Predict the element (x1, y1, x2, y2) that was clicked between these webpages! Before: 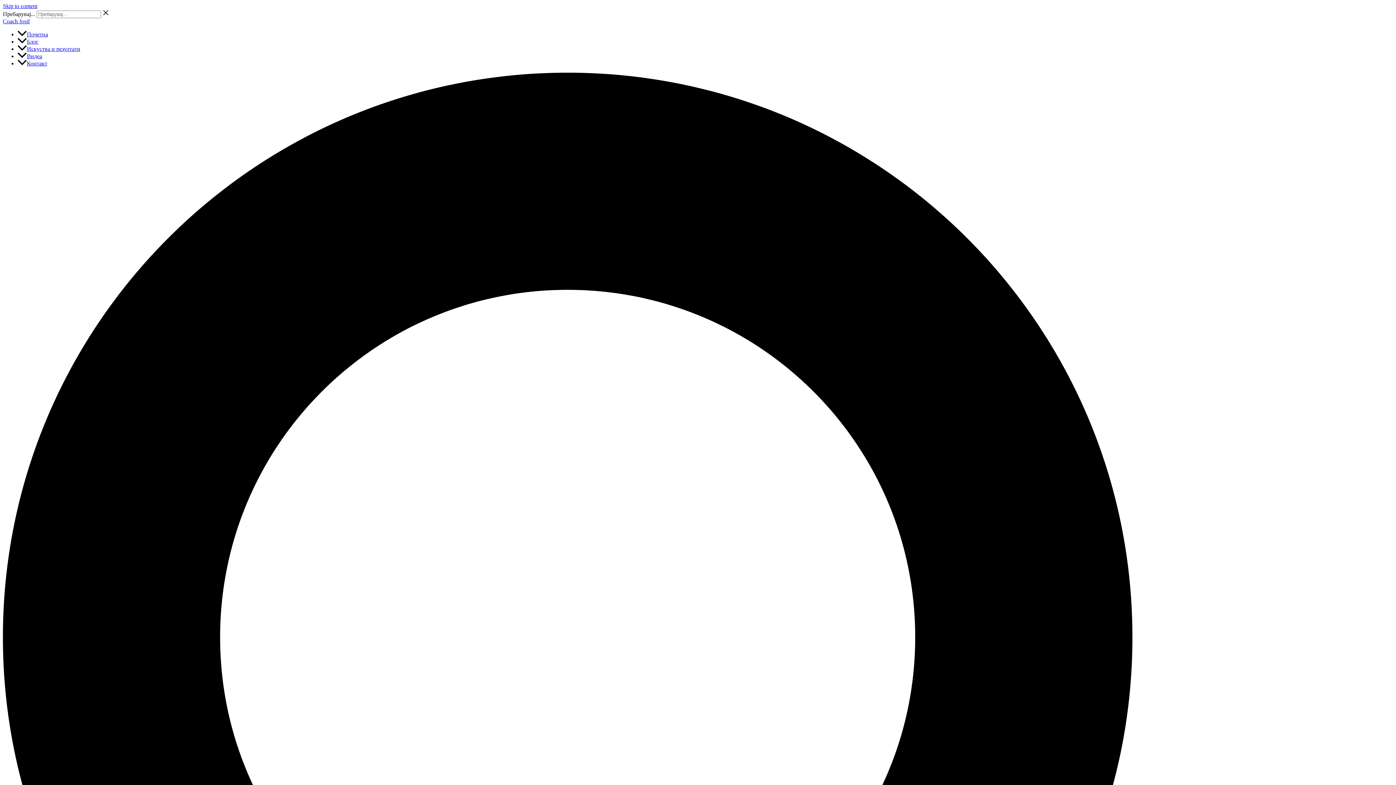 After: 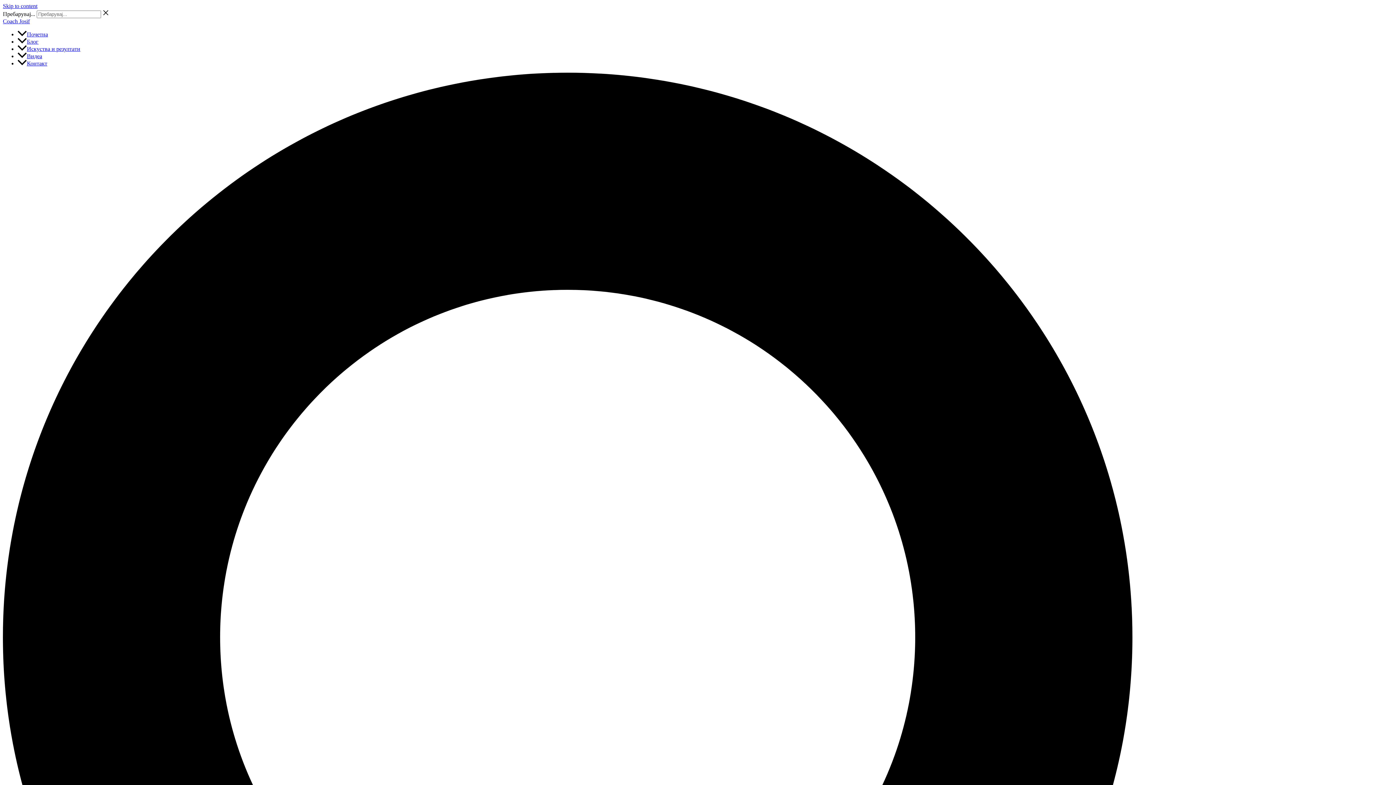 Action: label: Искуства и резултати bbox: (17, 45, 80, 52)